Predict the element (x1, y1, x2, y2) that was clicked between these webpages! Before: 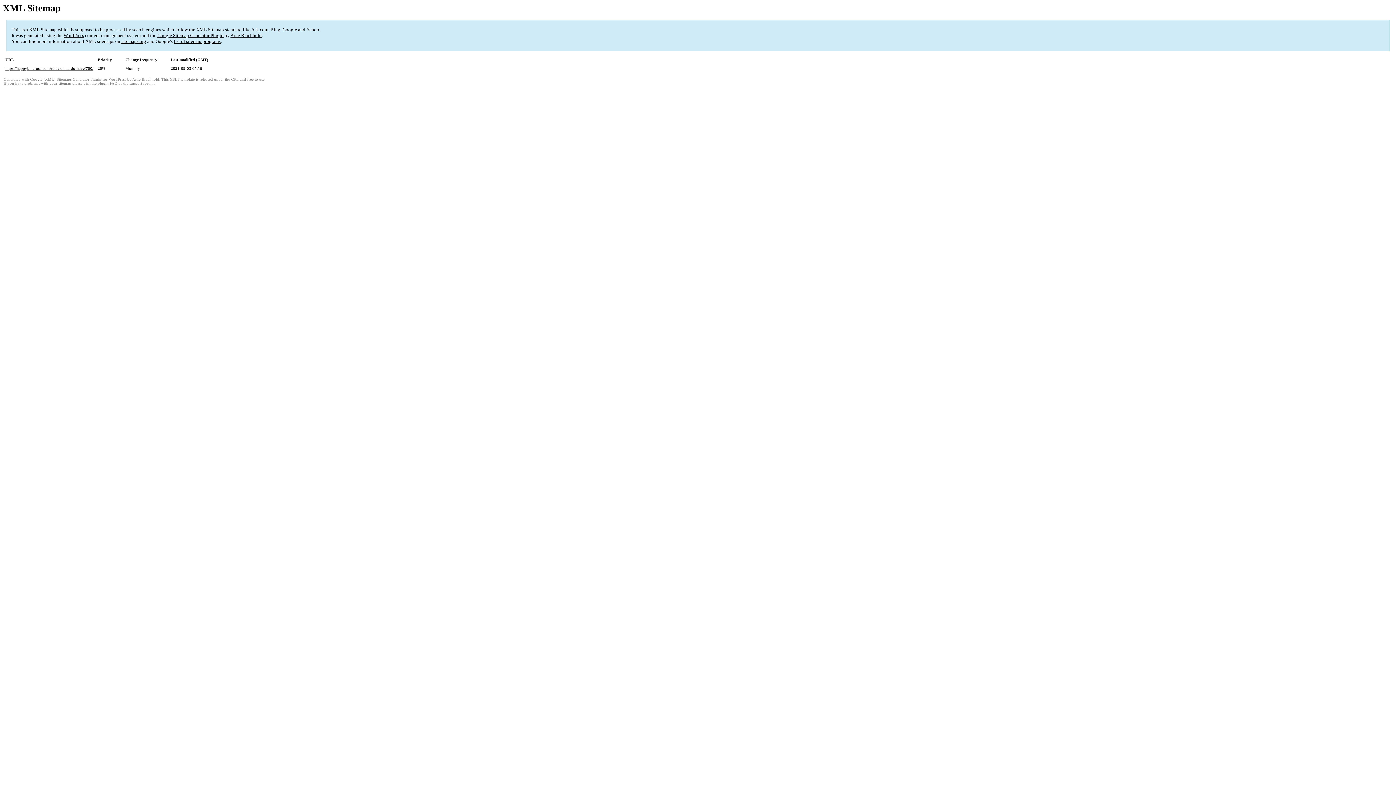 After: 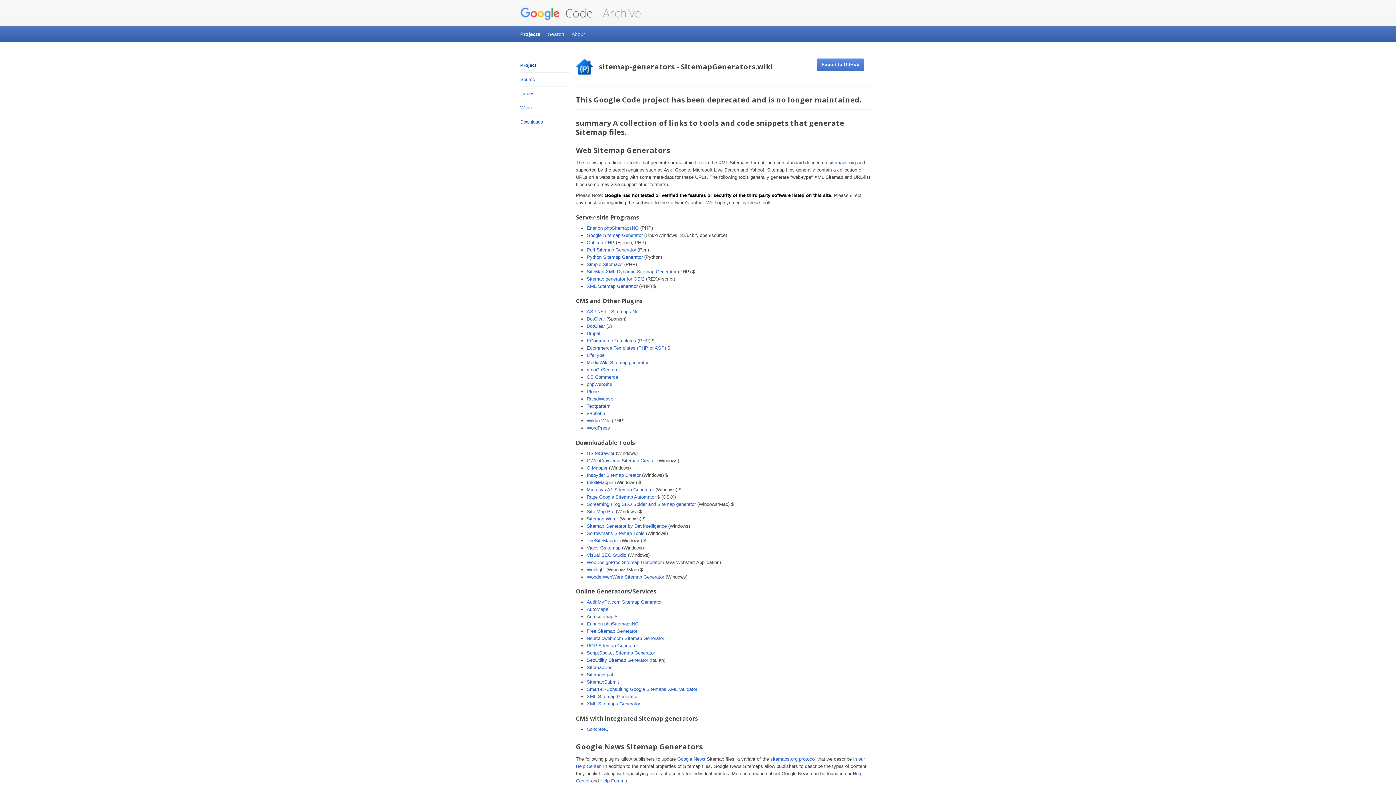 Action: label: list of sitemap programs bbox: (173, 38, 220, 44)